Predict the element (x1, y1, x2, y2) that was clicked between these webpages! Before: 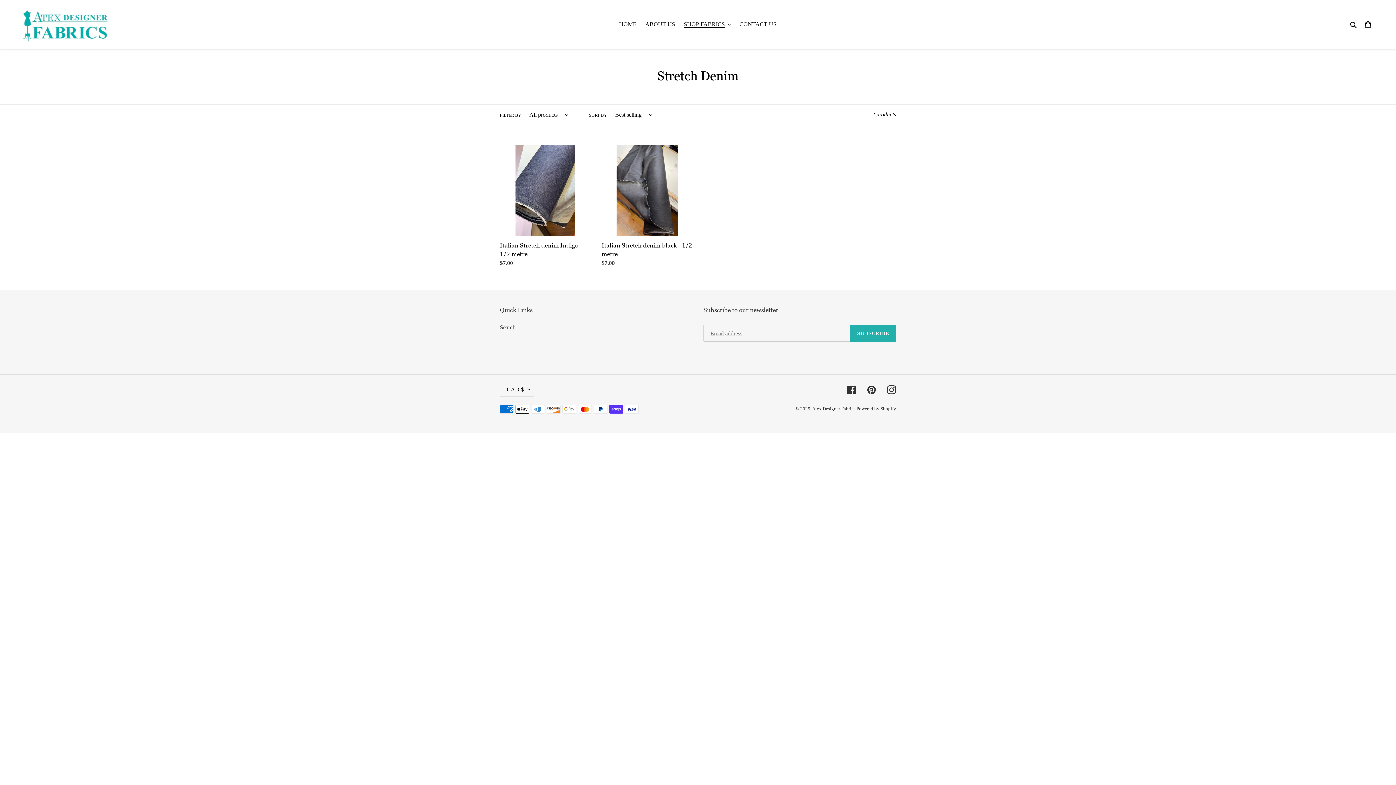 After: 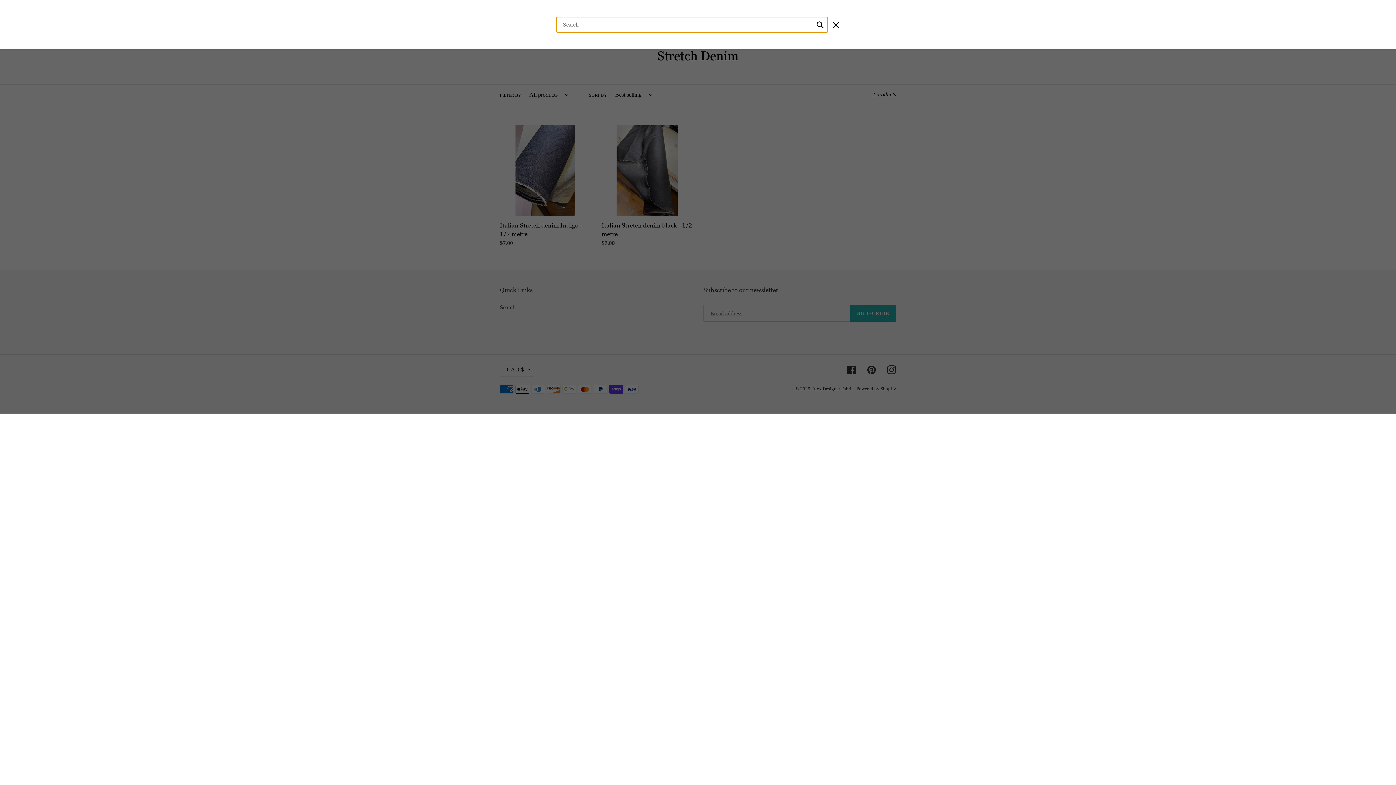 Action: bbox: (1348, 19, 1360, 29) label: Search